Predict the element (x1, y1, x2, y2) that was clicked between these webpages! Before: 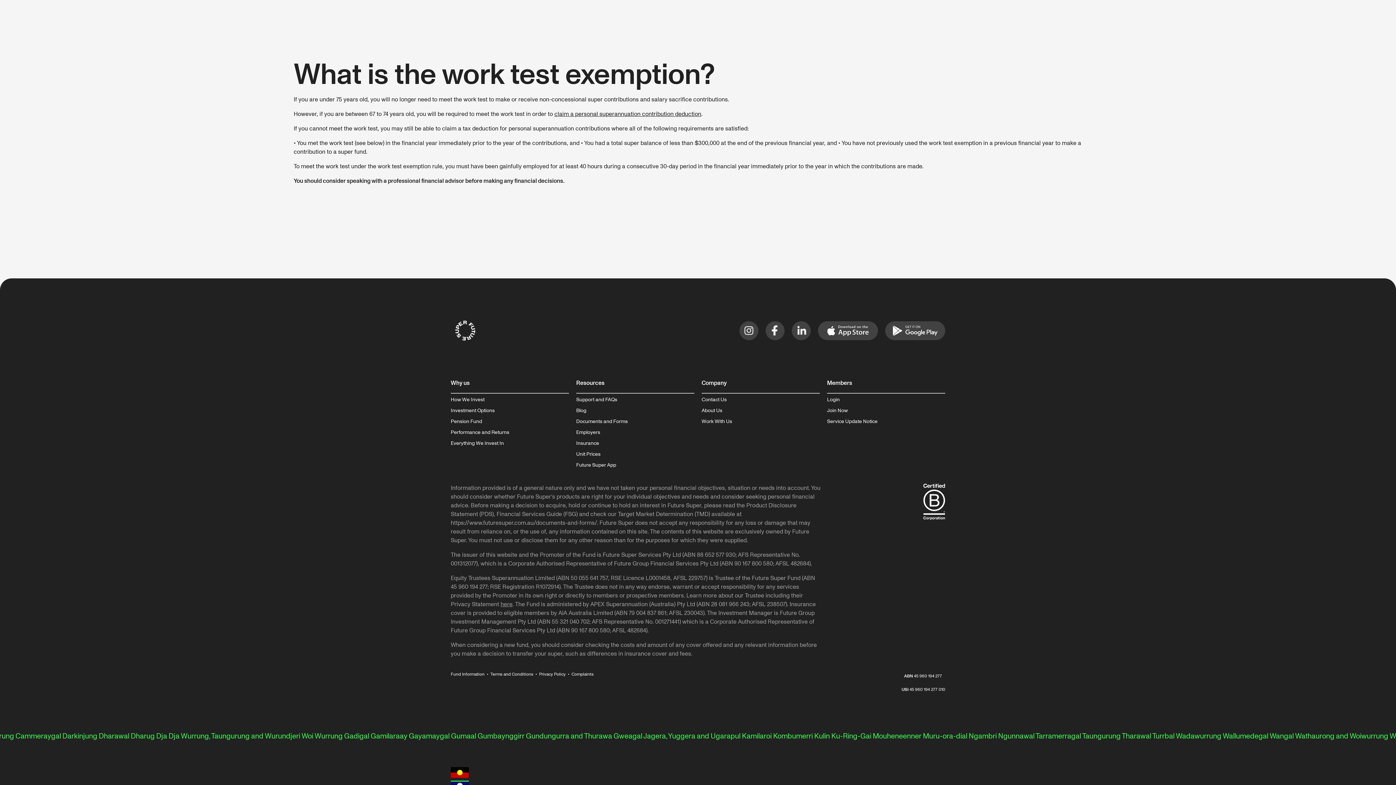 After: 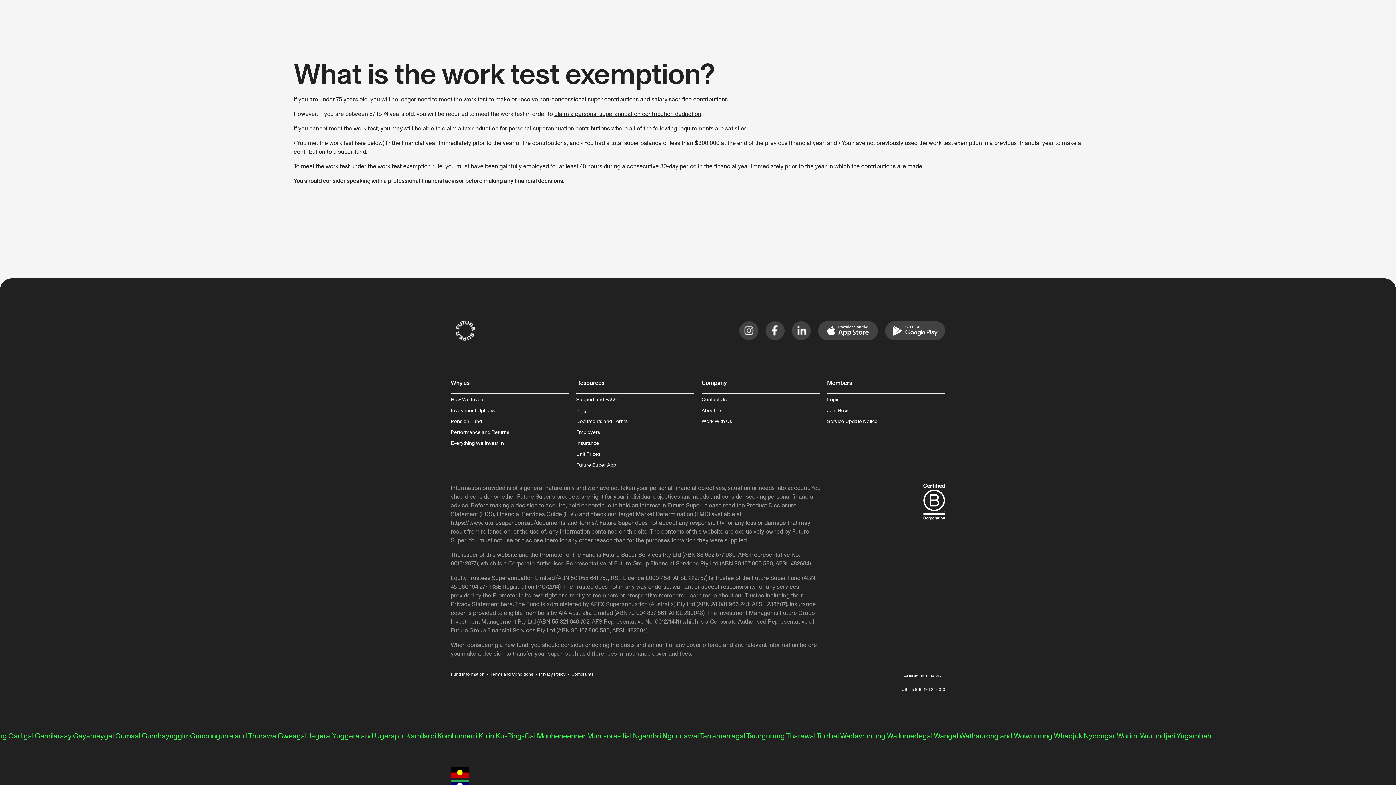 Action: bbox: (885, 321, 945, 340)